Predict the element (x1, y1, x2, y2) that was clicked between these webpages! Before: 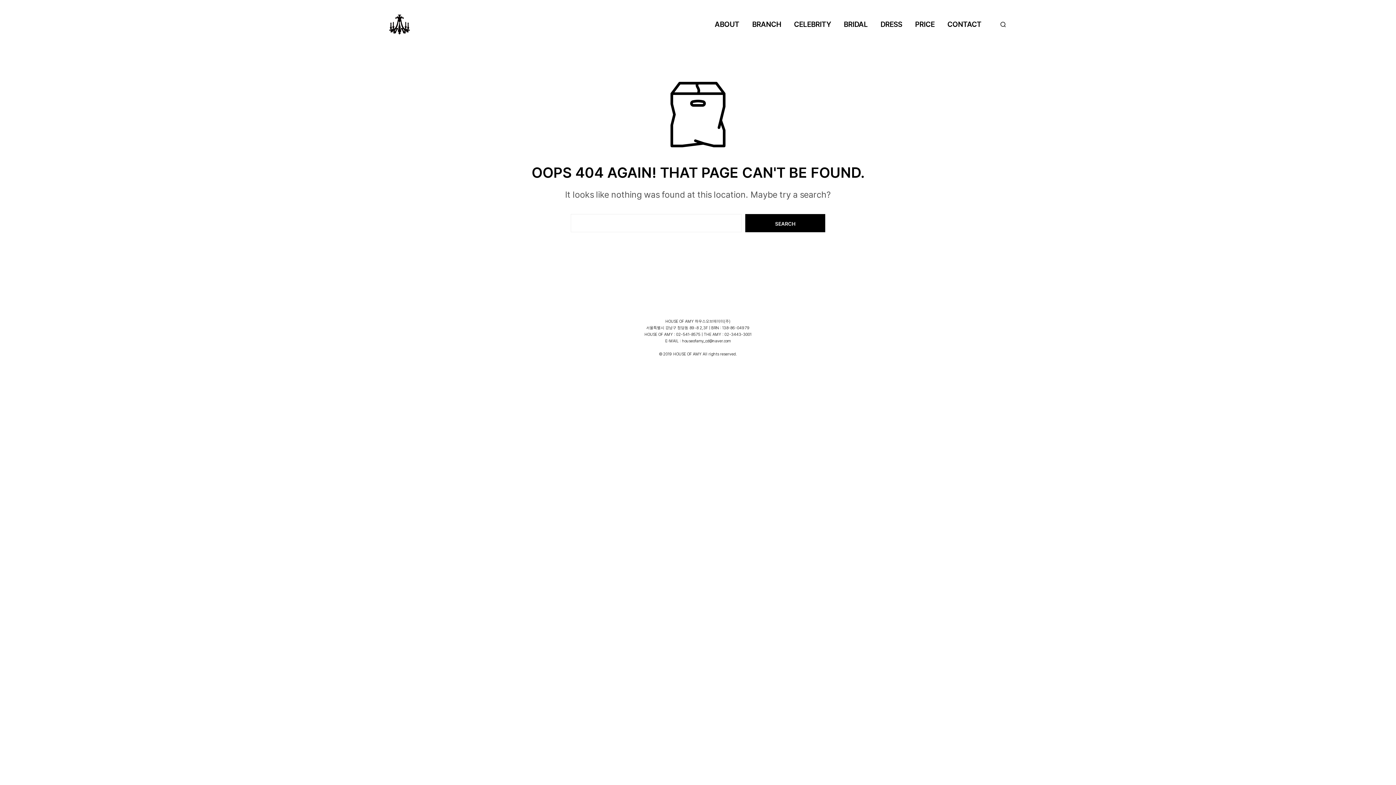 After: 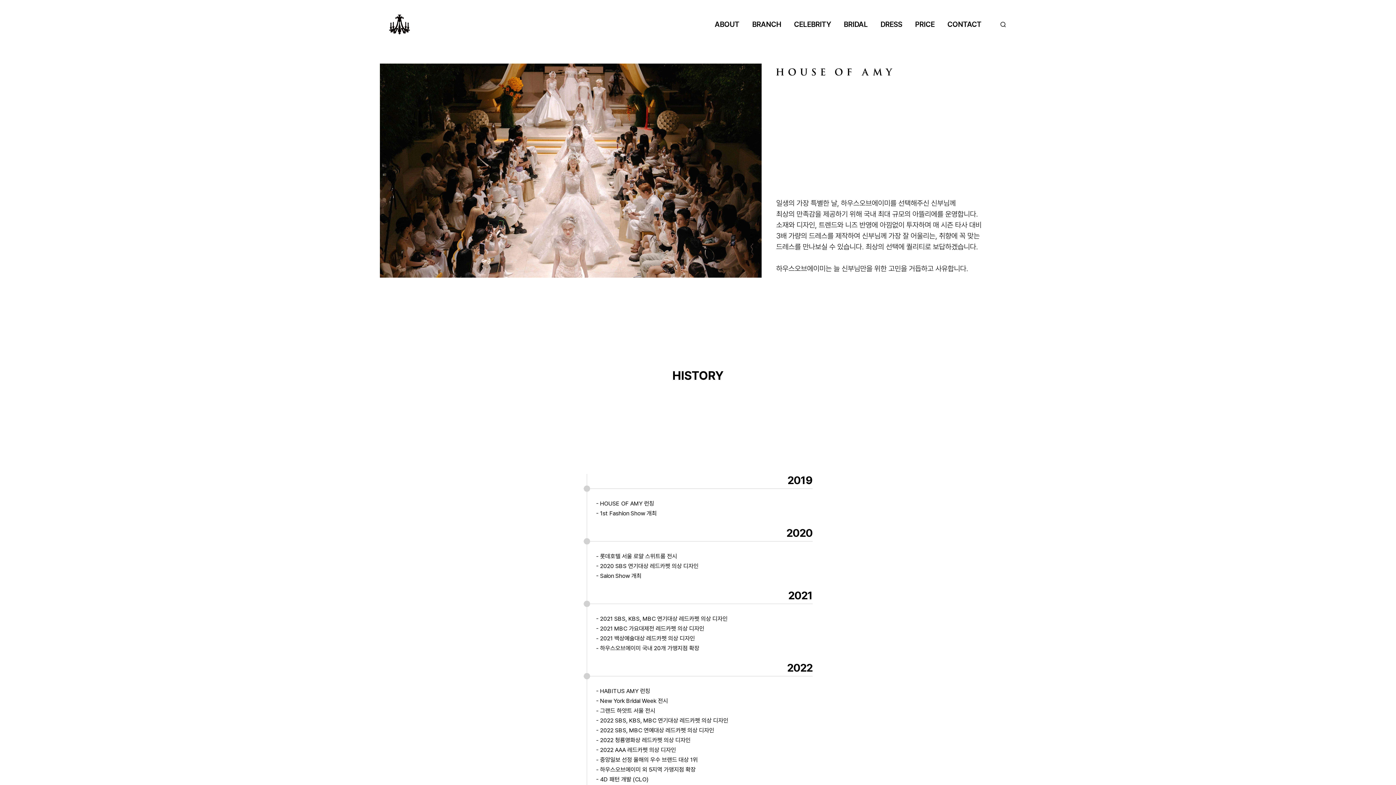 Action: bbox: (709, 19, 745, 29) label: ABOUT